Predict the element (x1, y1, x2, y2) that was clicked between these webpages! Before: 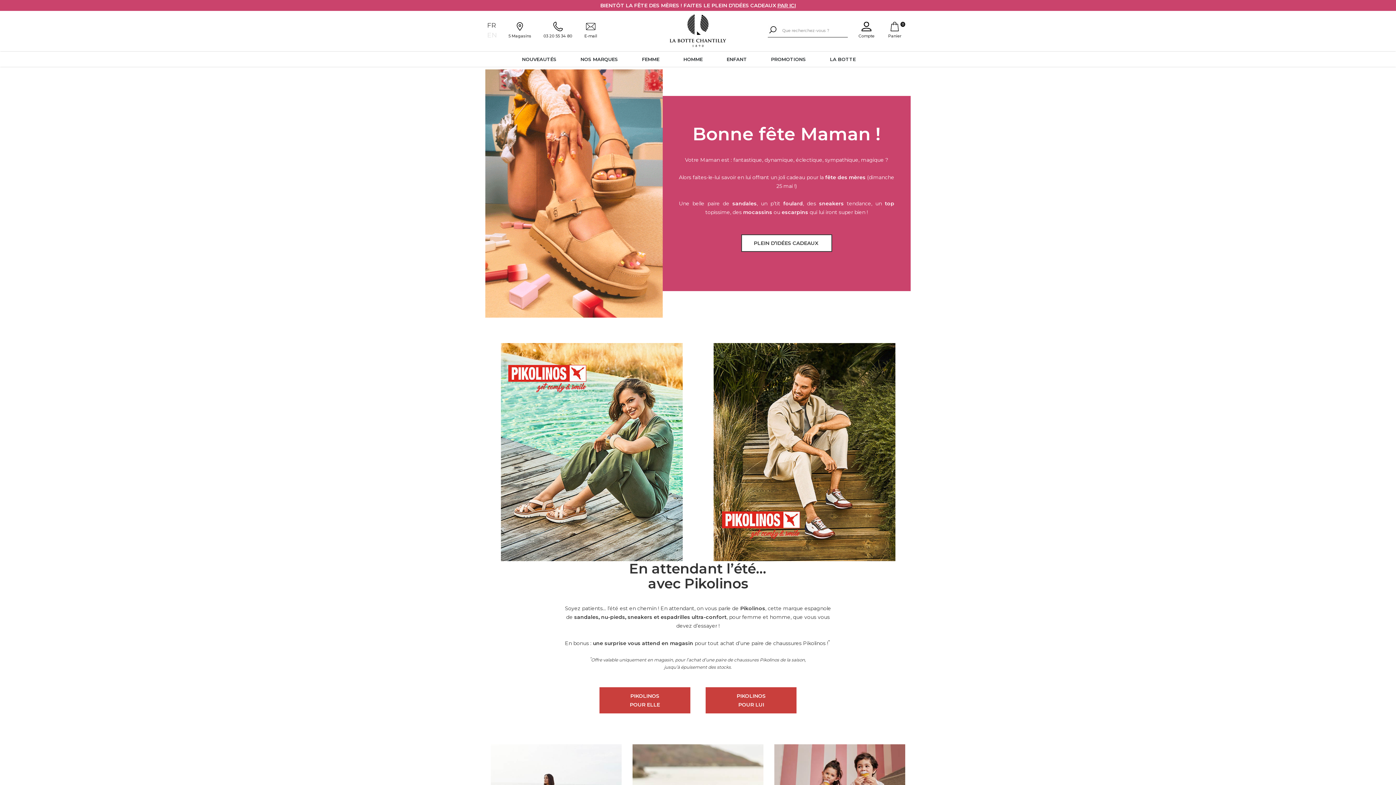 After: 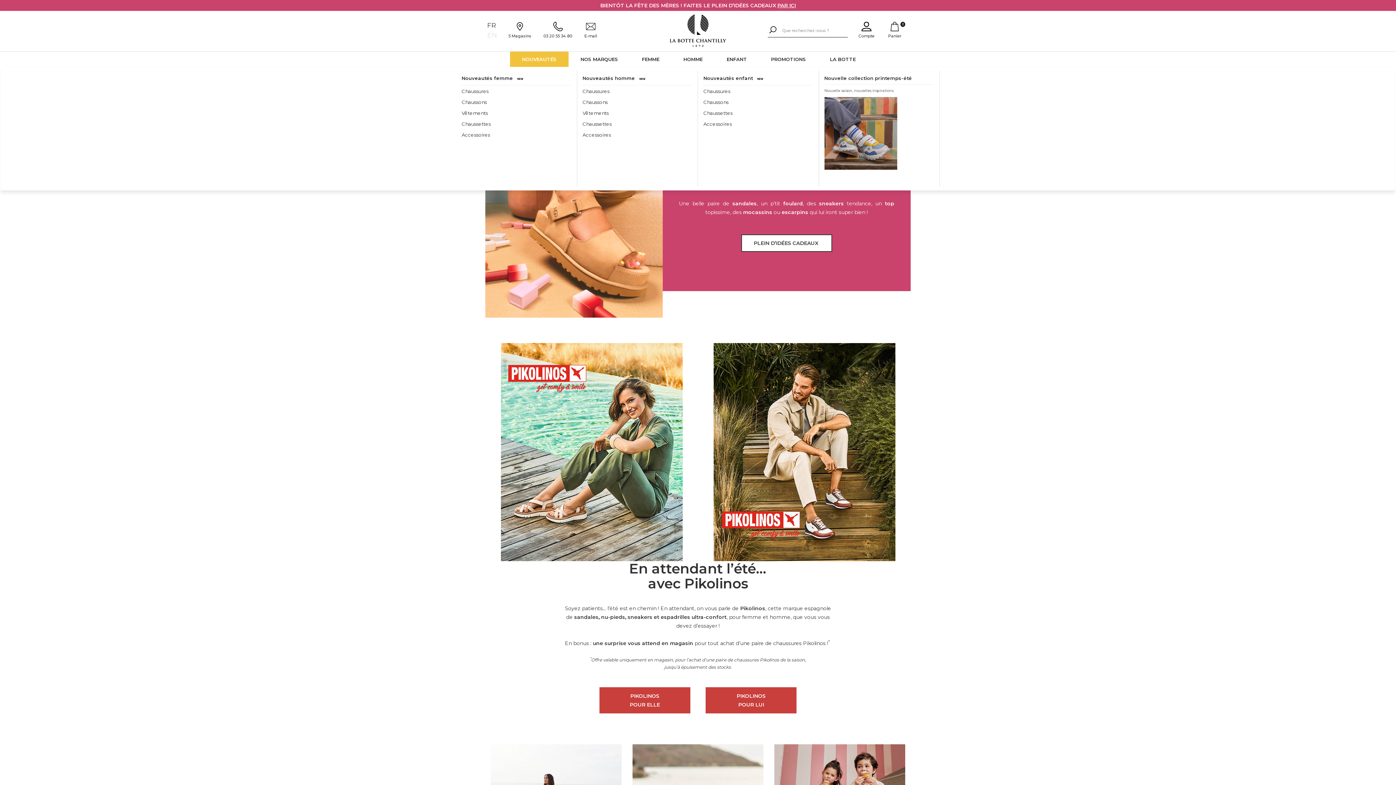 Action: label: NOUVEAUTÉS bbox: (519, 51, 559, 66)